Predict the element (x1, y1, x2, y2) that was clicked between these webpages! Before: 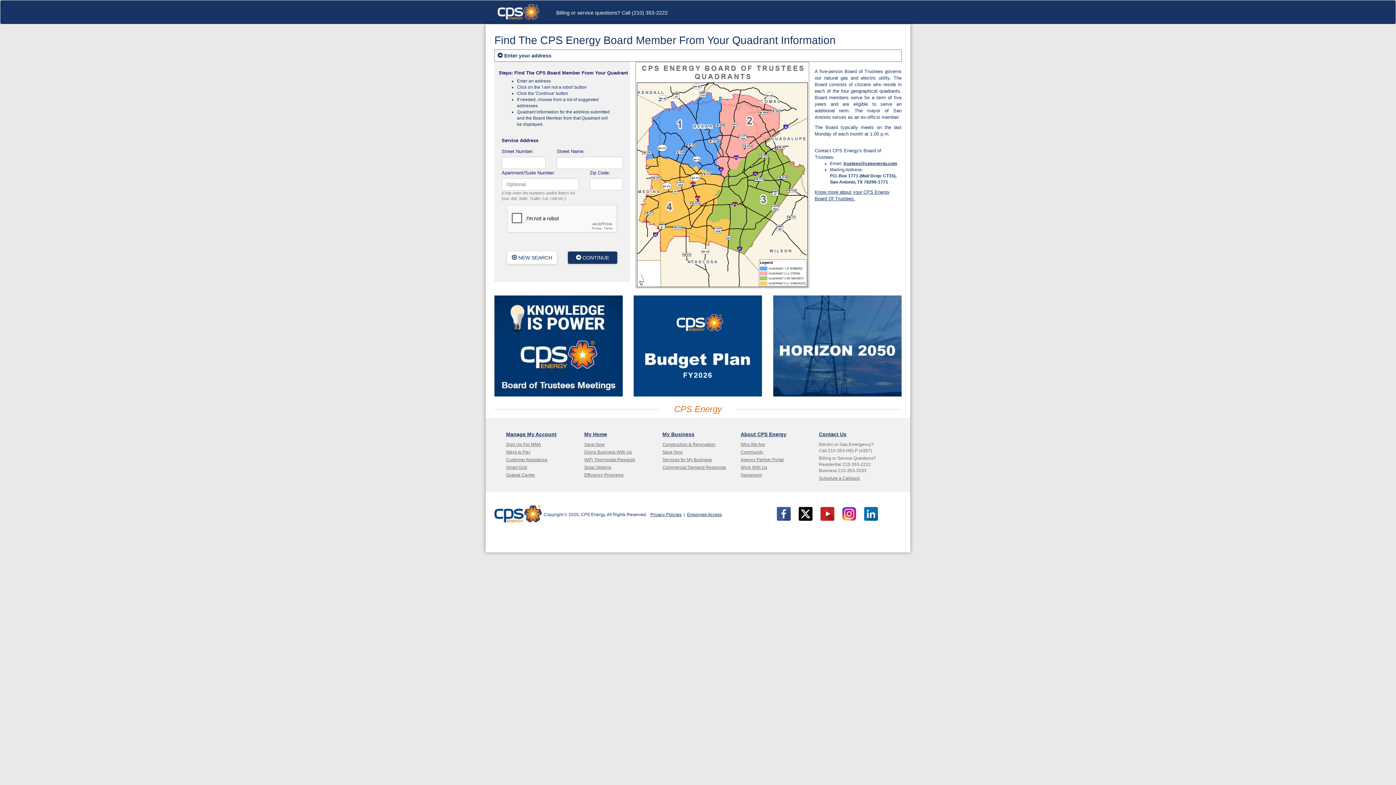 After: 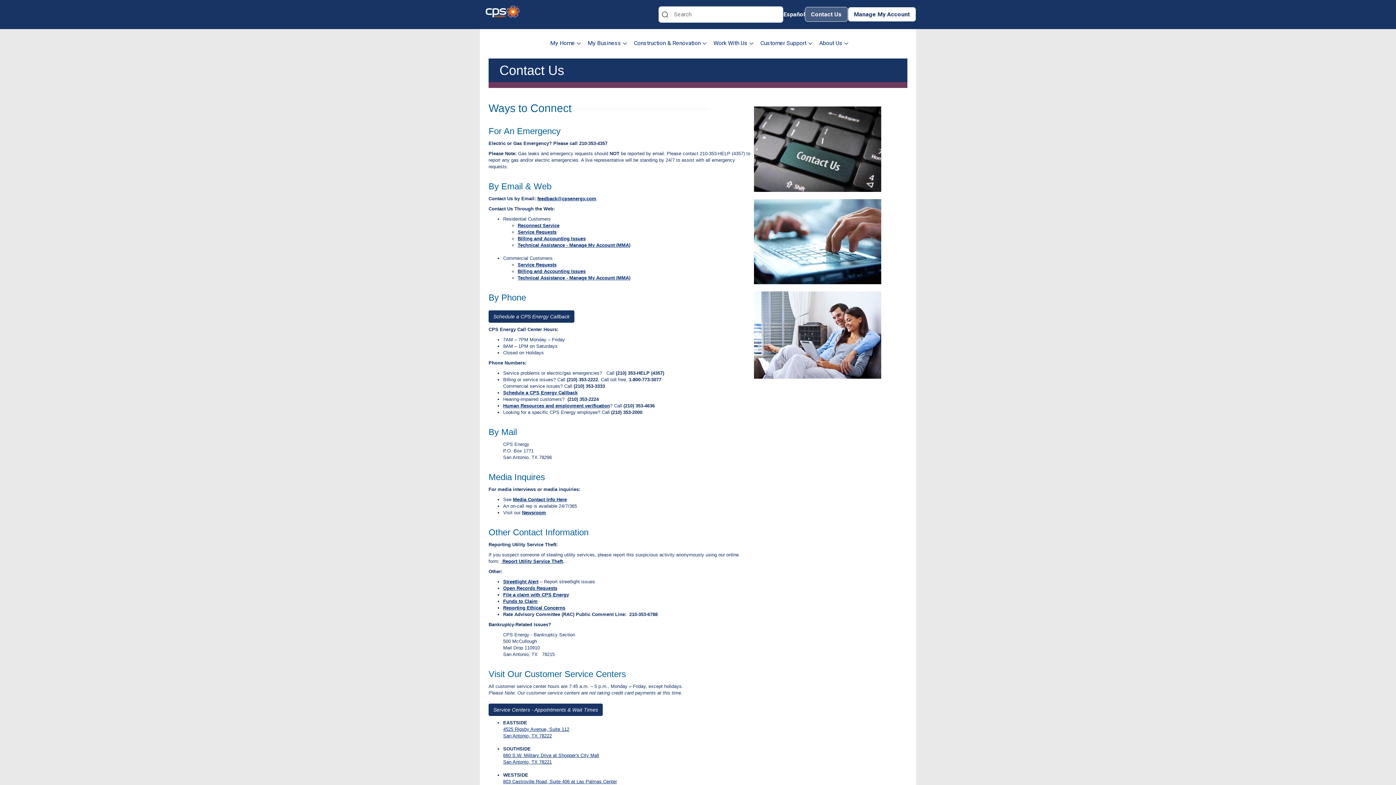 Action: bbox: (819, 431, 846, 437) label: Contact Us